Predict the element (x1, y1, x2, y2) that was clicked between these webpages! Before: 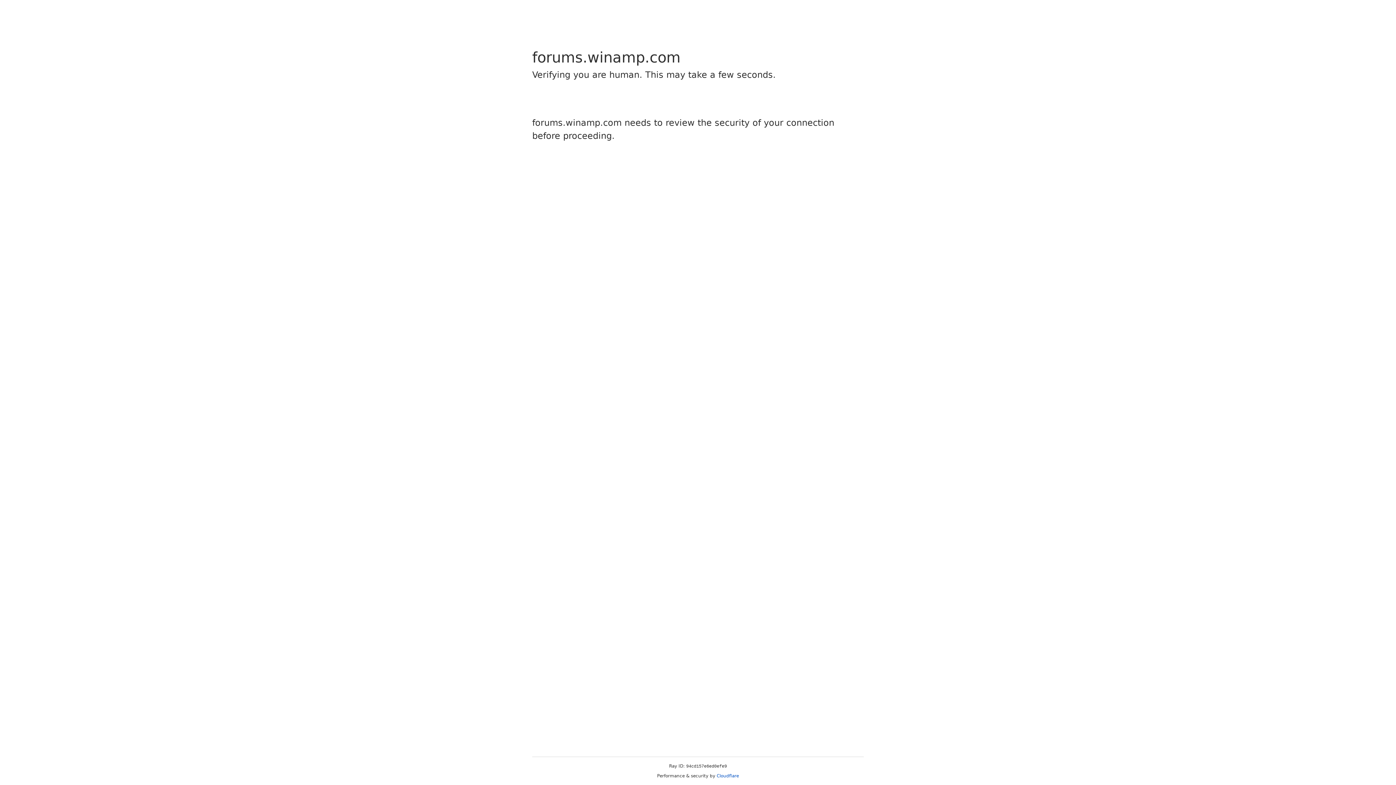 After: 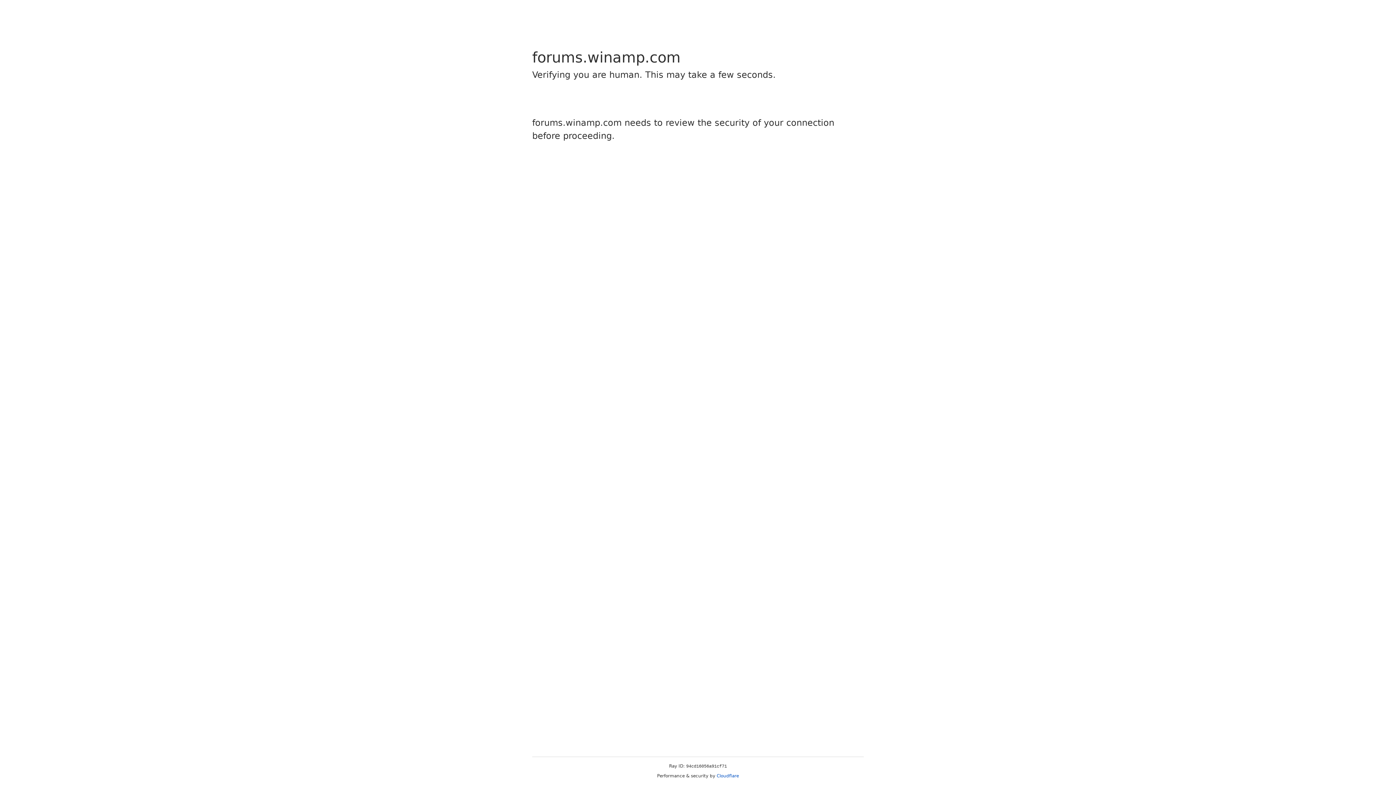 Action: bbox: (716, 773, 739, 778) label: Cloudflare